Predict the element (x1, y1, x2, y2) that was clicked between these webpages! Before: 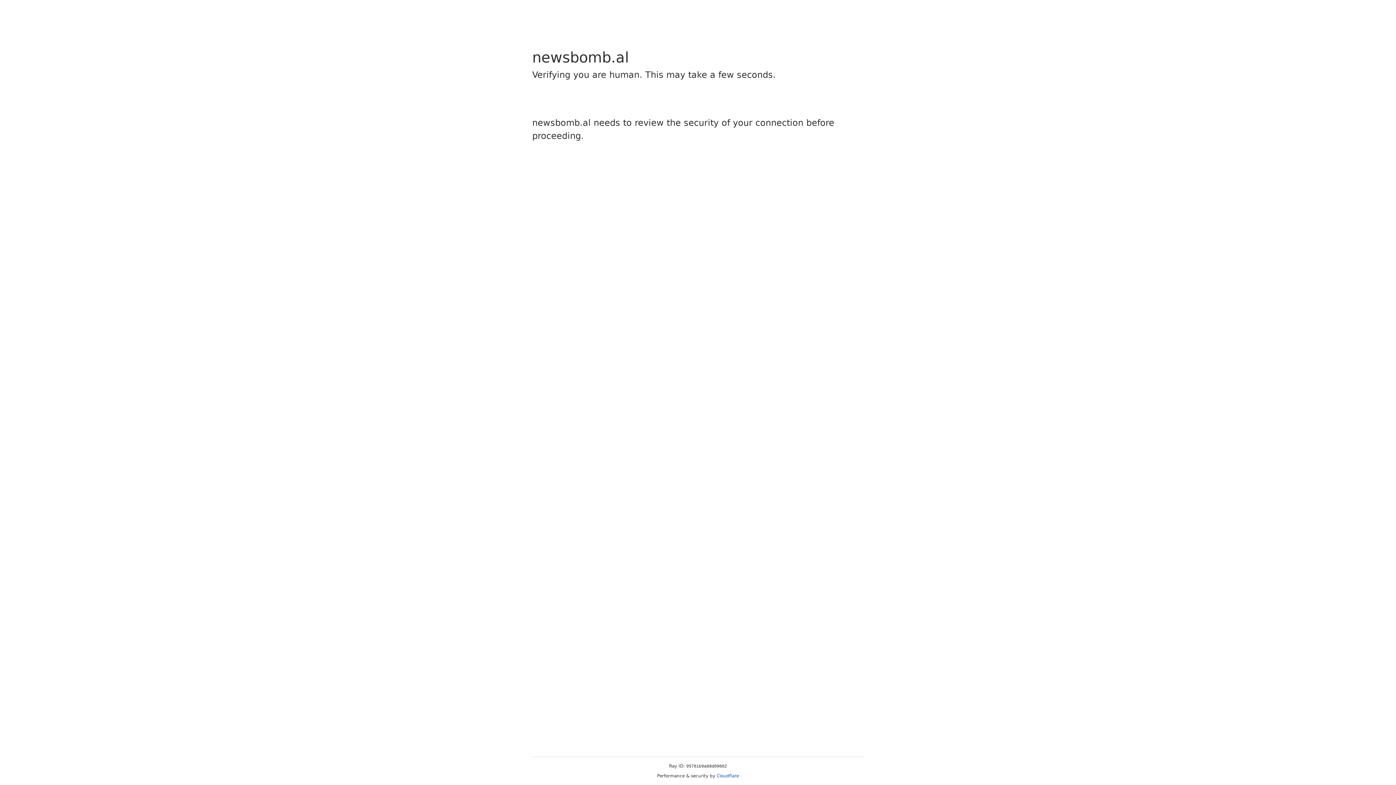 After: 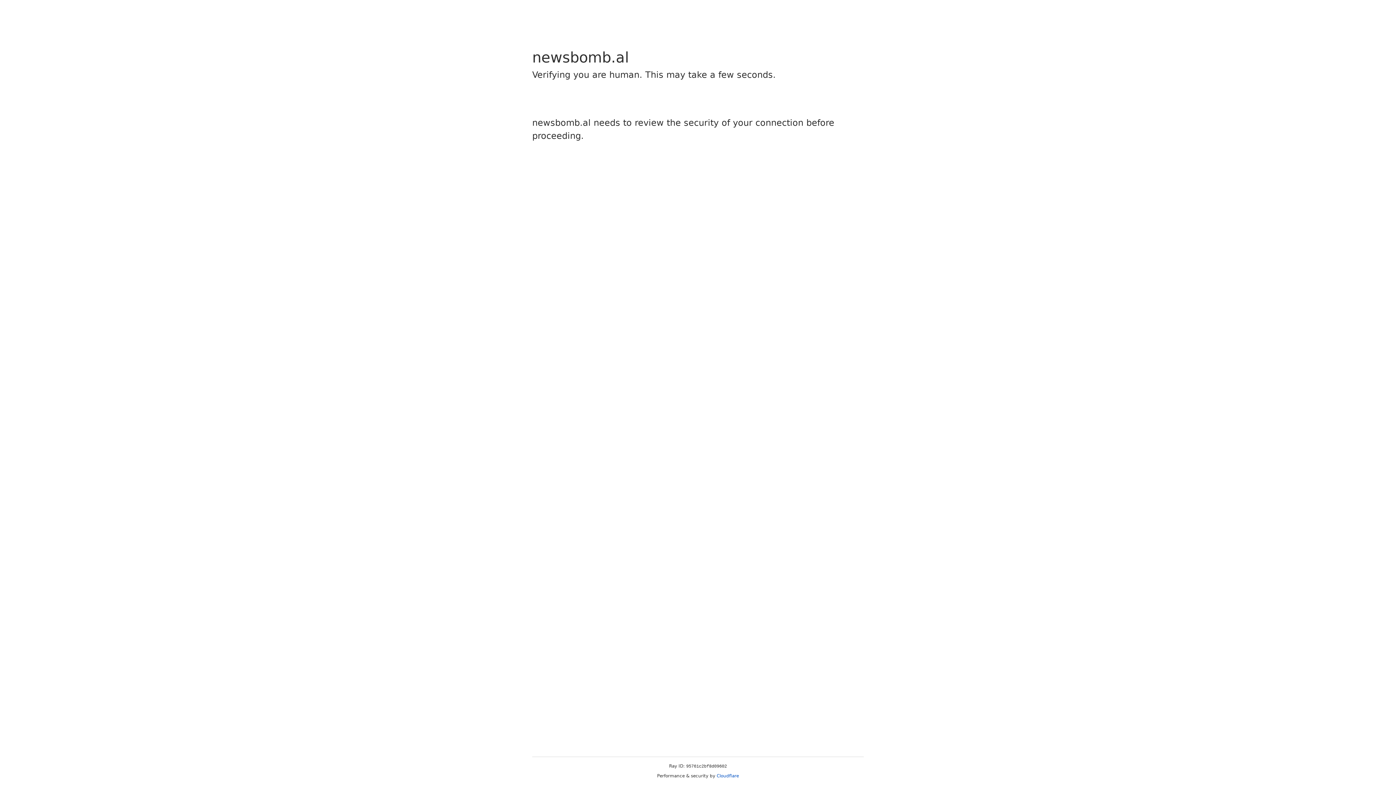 Action: bbox: (716, 773, 739, 778) label: Cloudflare